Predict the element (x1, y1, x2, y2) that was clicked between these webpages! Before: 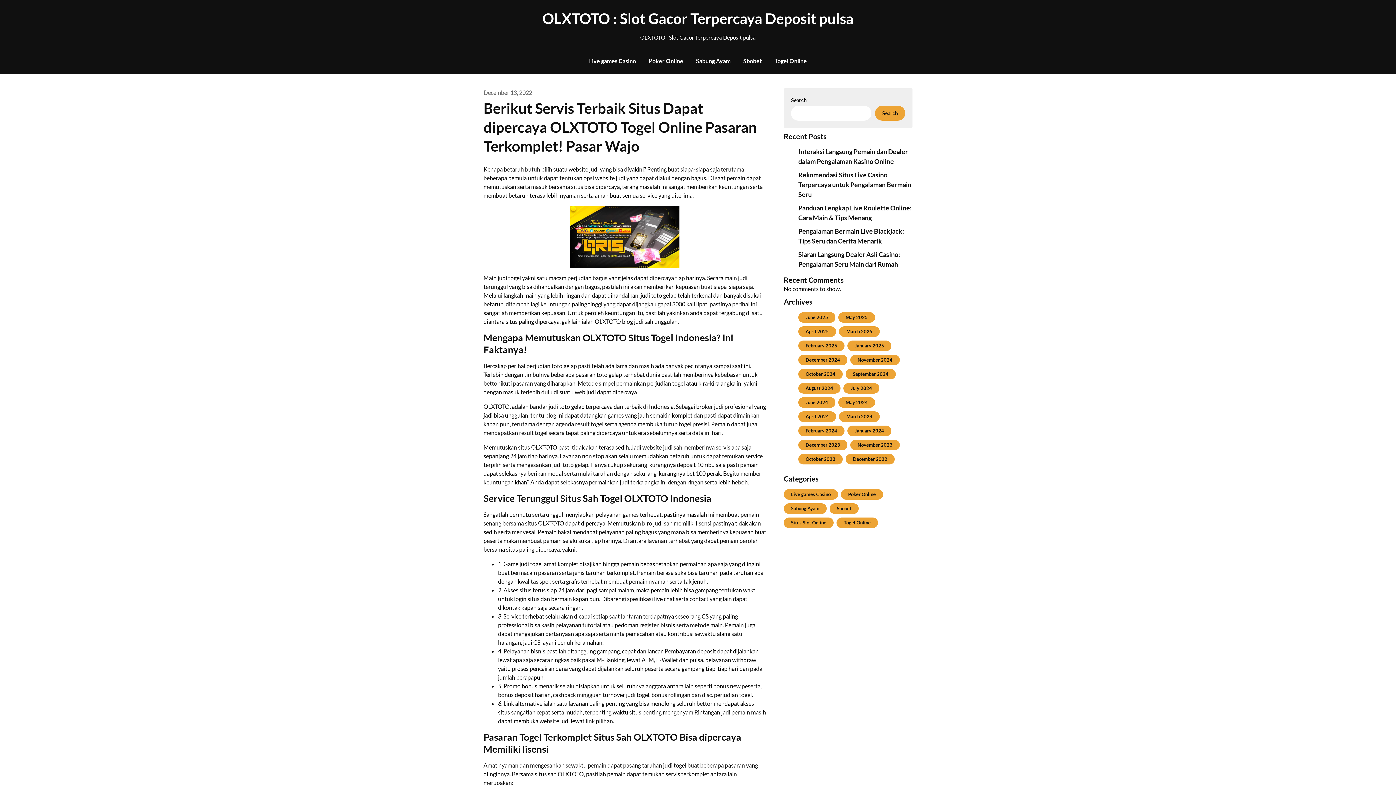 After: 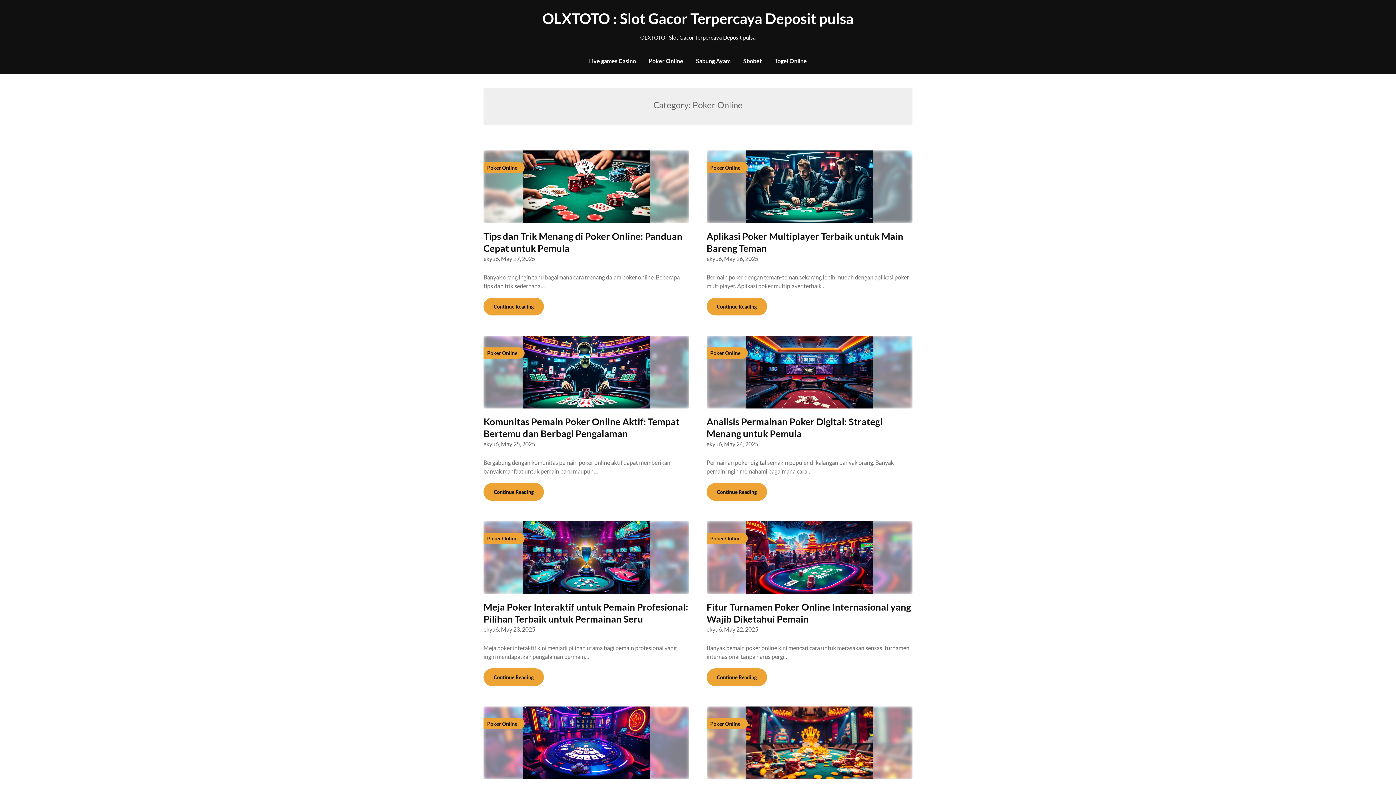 Action: bbox: (643, 48, 689, 73) label: Poker Online